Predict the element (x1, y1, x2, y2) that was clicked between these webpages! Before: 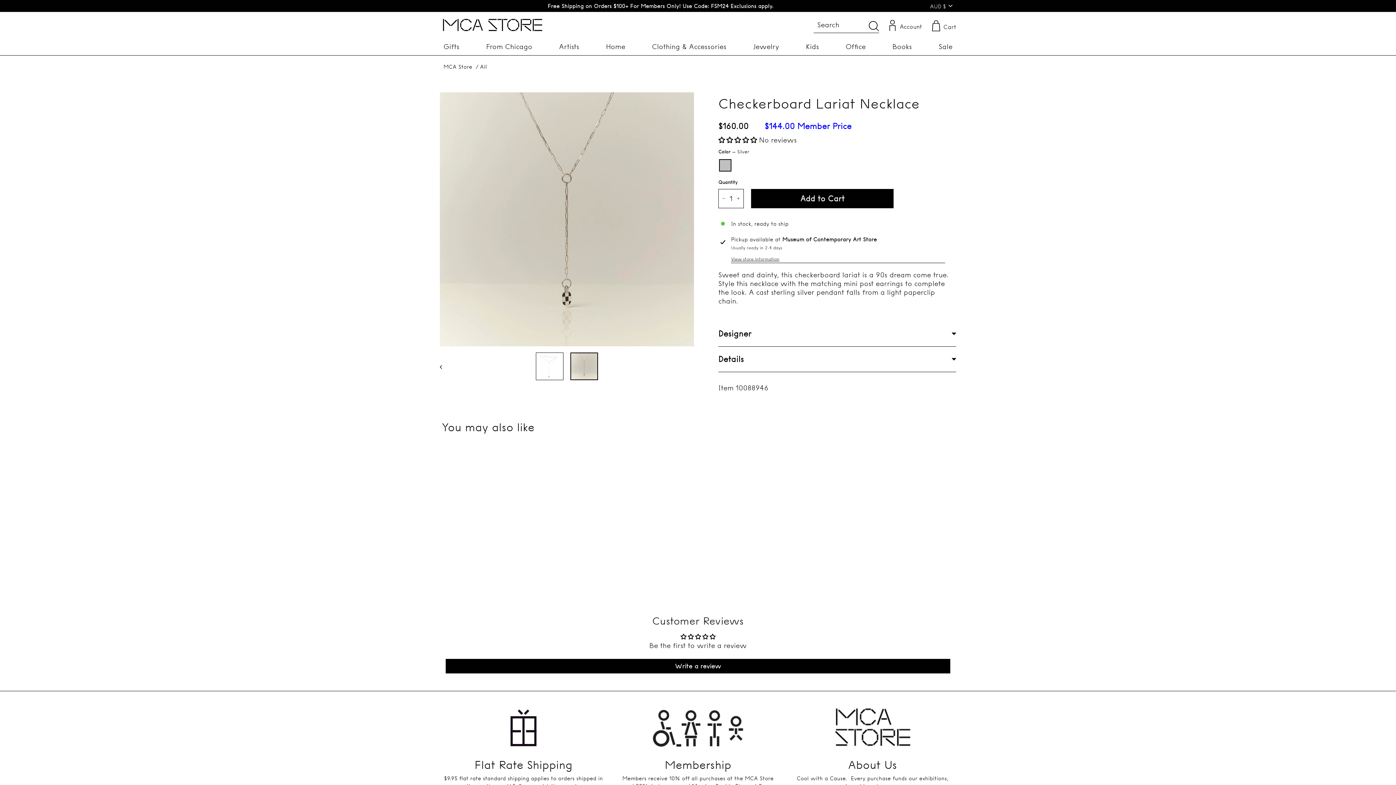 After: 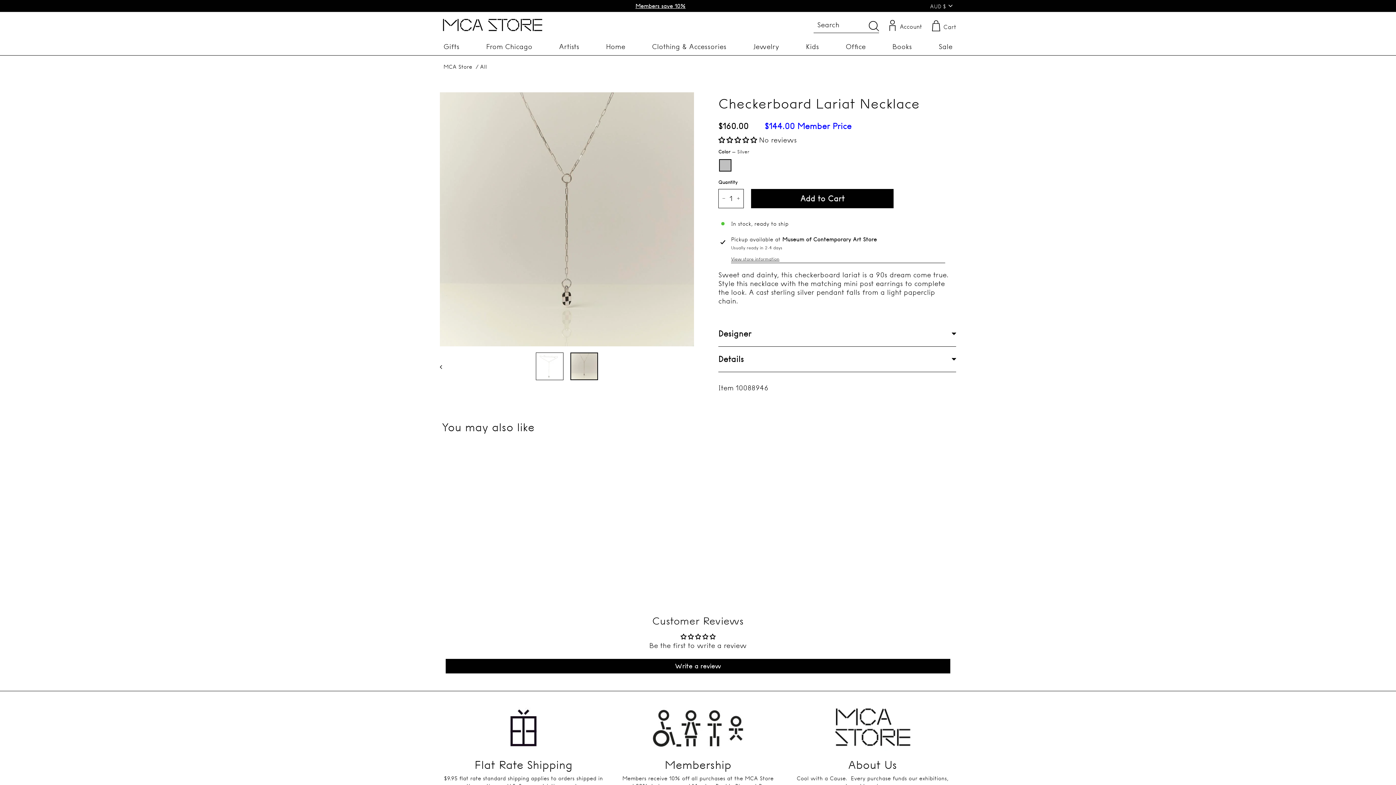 Action: label: Facebook bbox: (894, 0, 904, 11)